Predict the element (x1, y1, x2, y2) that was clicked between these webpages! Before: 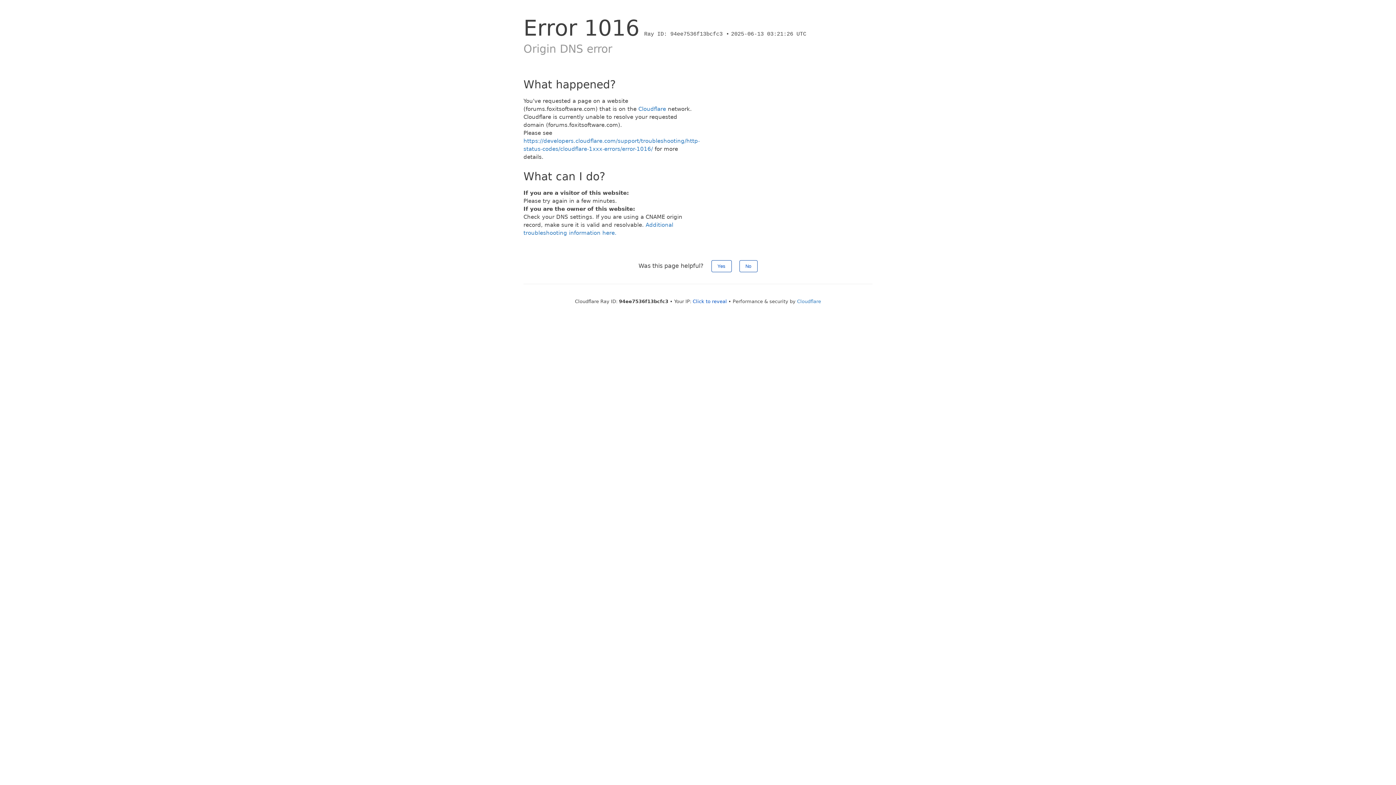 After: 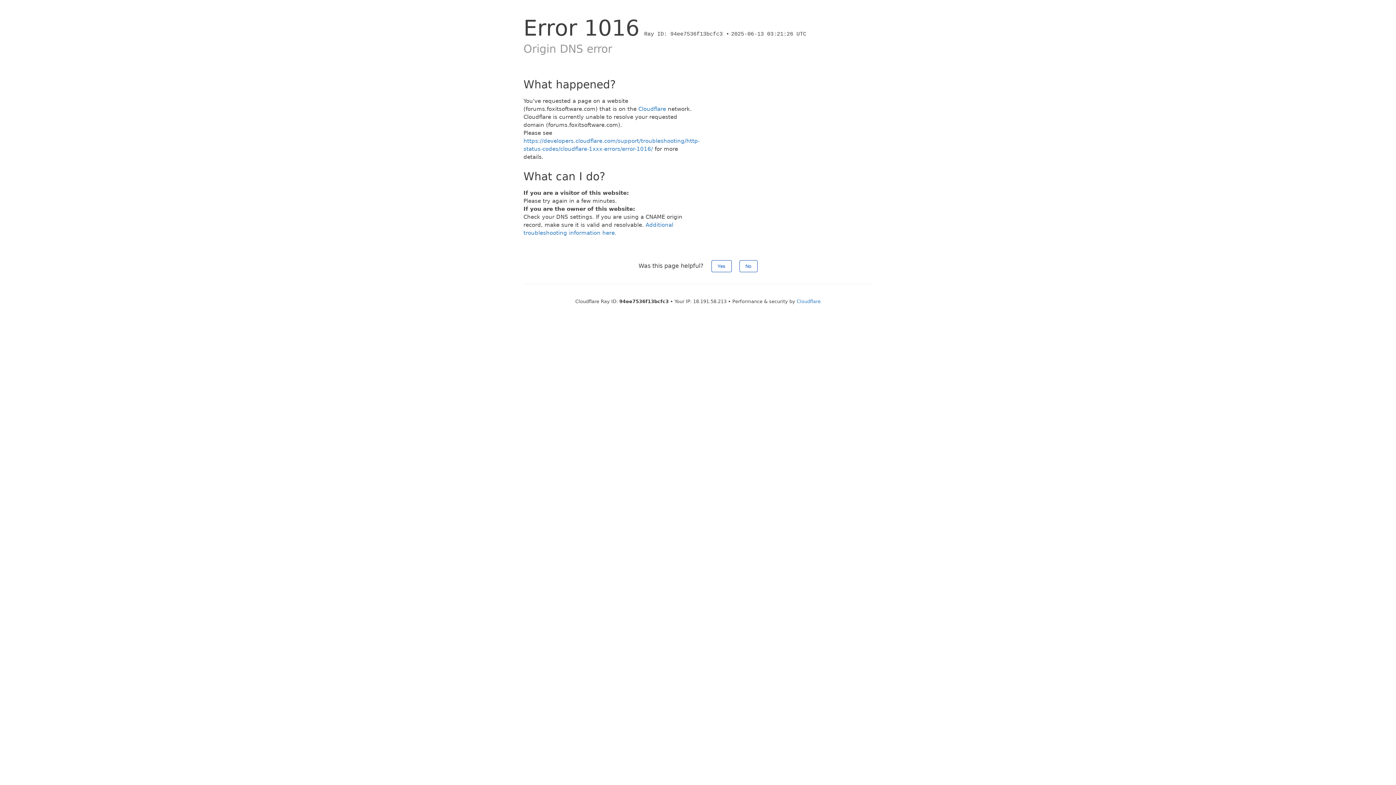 Action: bbox: (692, 298, 727, 304) label: Click to reveal